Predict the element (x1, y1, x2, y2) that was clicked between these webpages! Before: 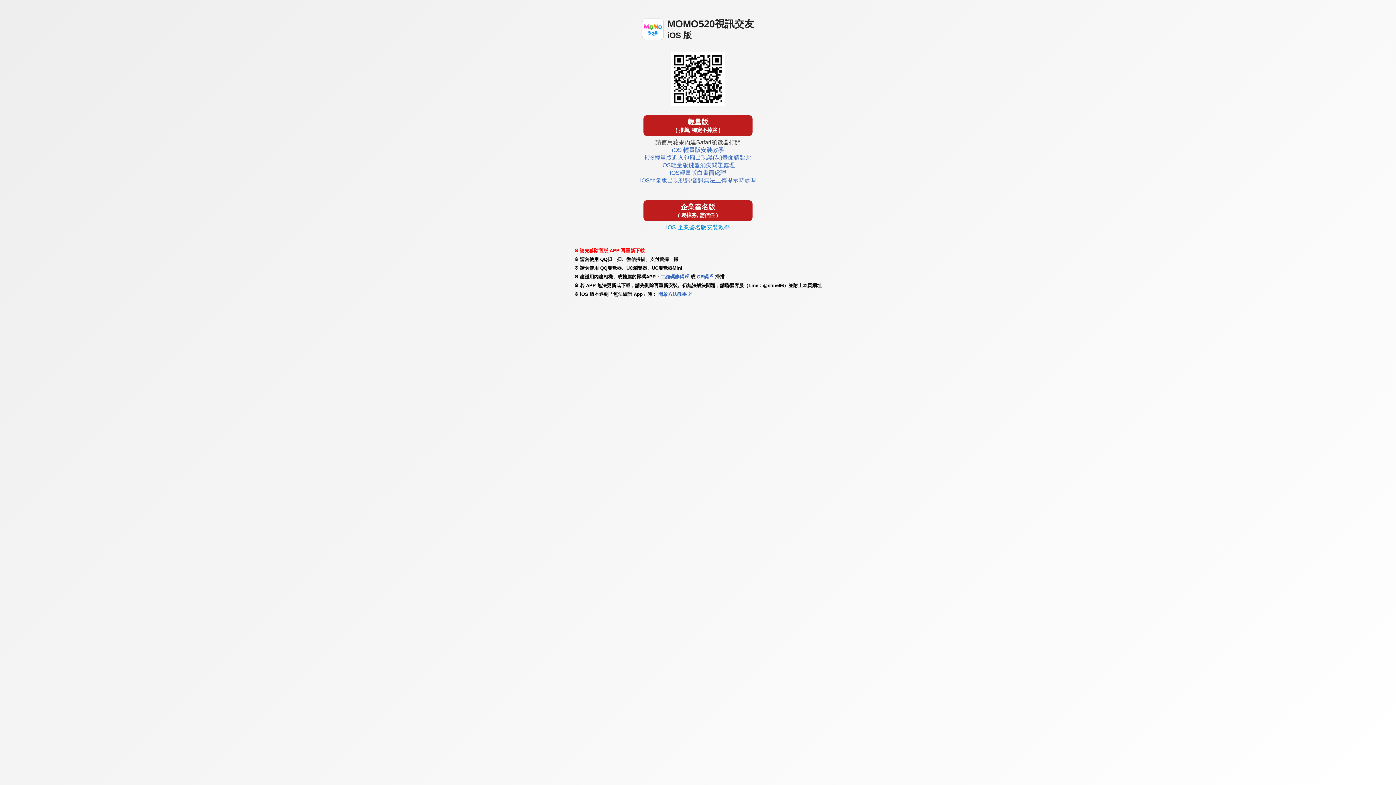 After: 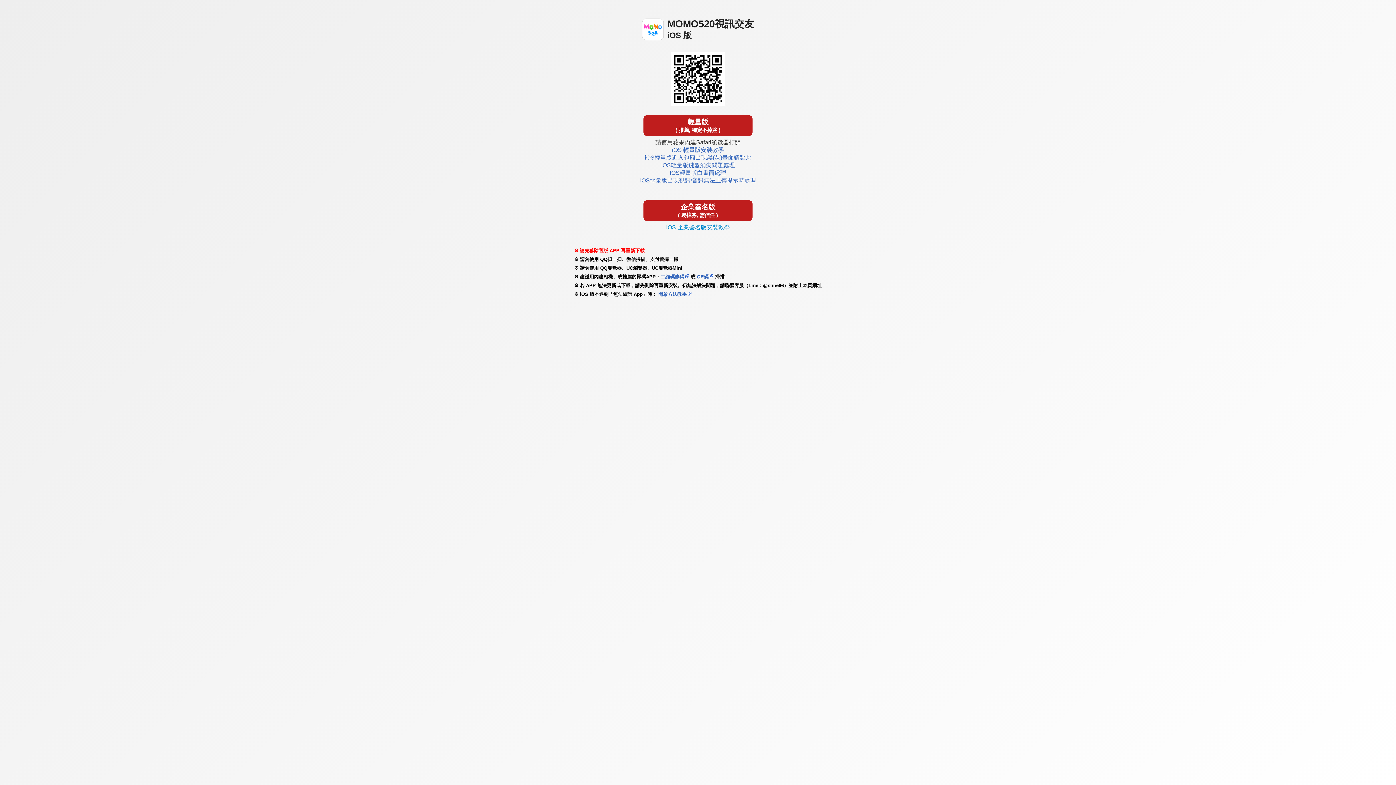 Action: bbox: (643, 115, 752, 136) label: 輕量版
( 推薦, 穩定不掉簽 )